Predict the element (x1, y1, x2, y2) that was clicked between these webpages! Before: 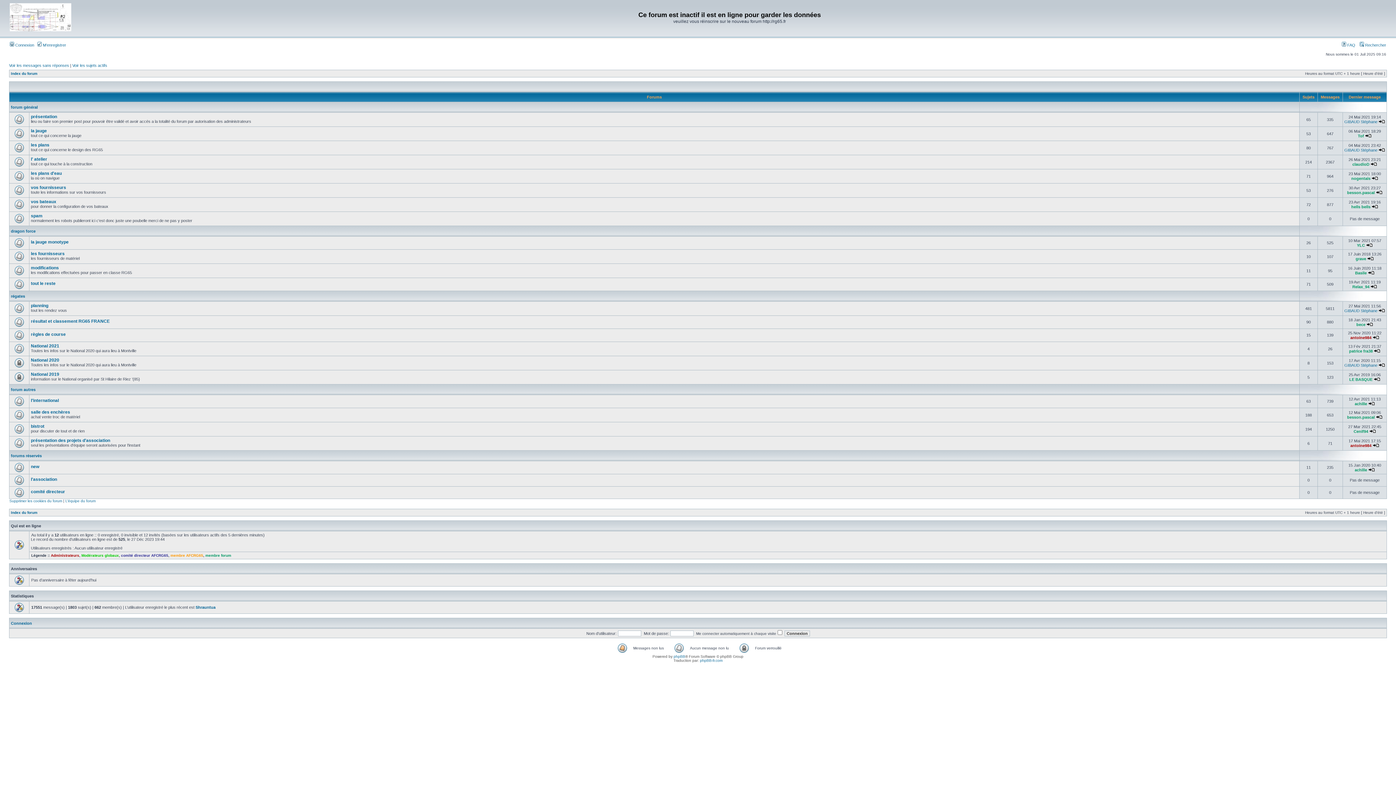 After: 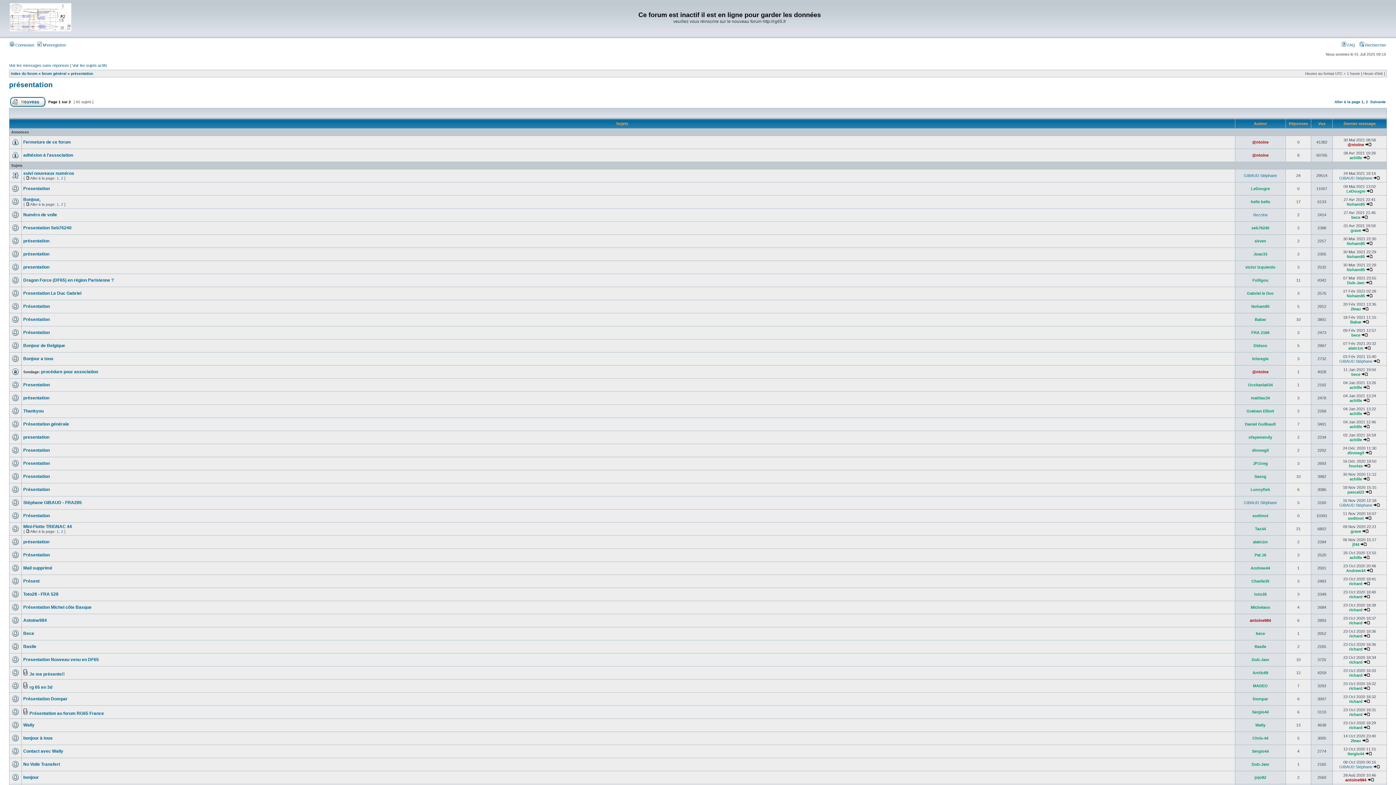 Action: label: présentation bbox: (30, 114, 57, 119)